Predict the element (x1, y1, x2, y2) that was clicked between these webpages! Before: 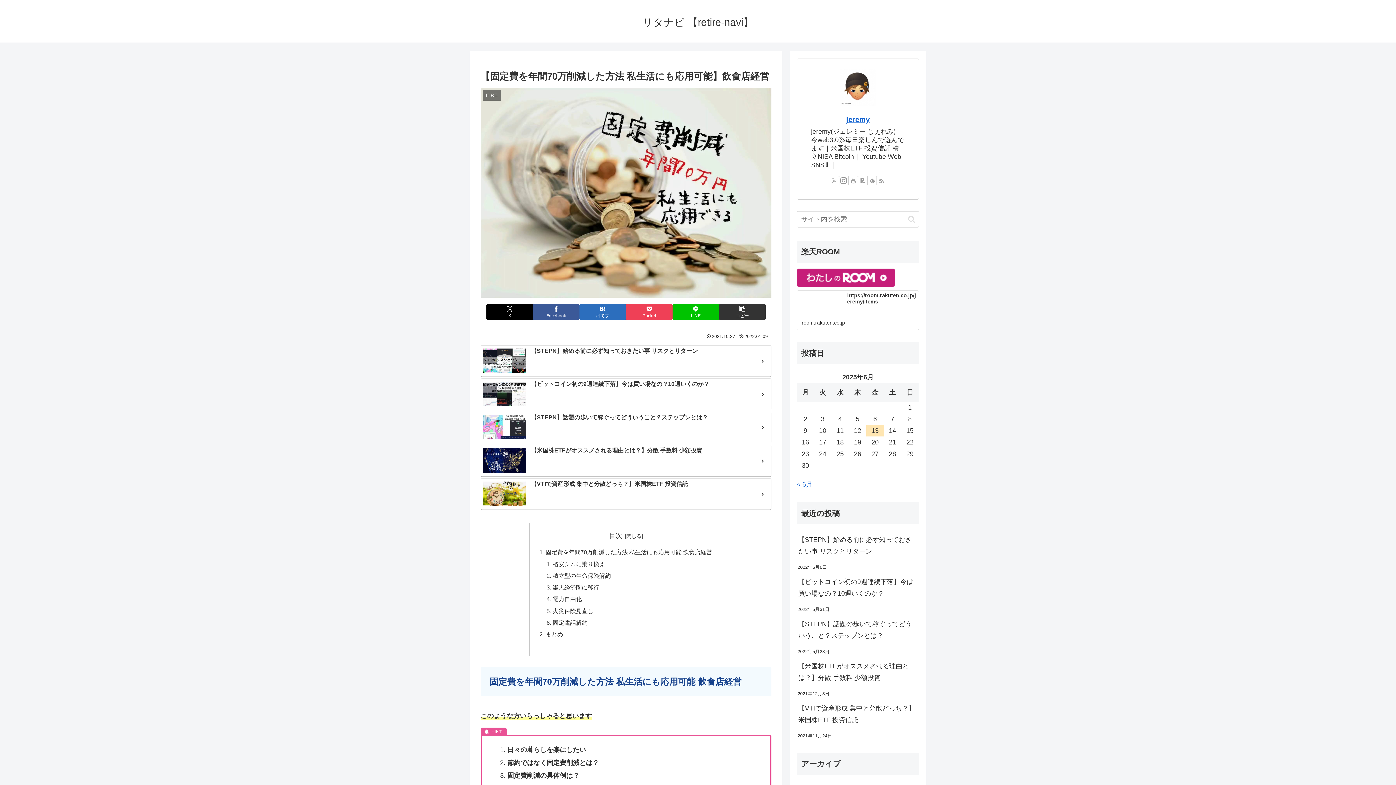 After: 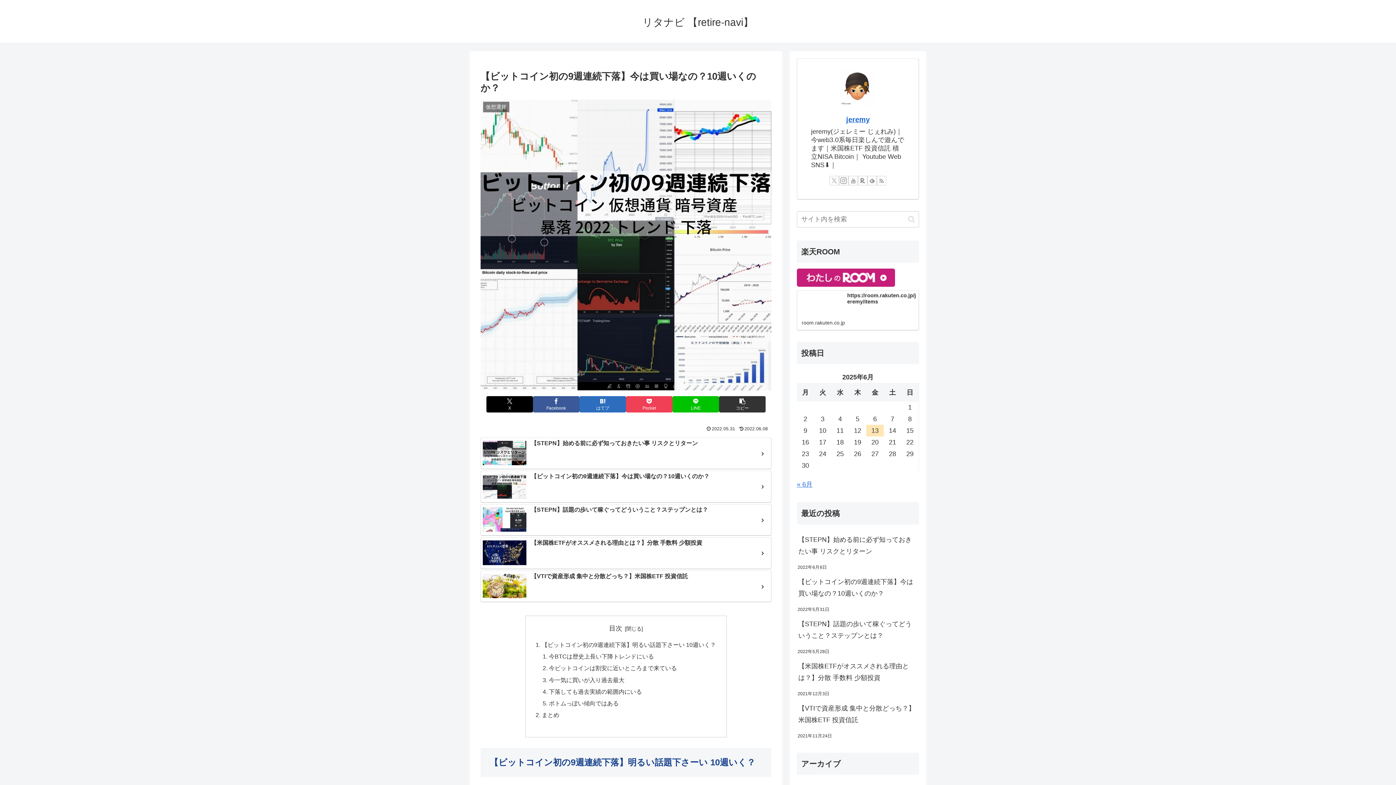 Action: label: 【ビットコイン初の9週連続下落】今は買い場なの？10週いくのか？ bbox: (797, 572, 919, 603)